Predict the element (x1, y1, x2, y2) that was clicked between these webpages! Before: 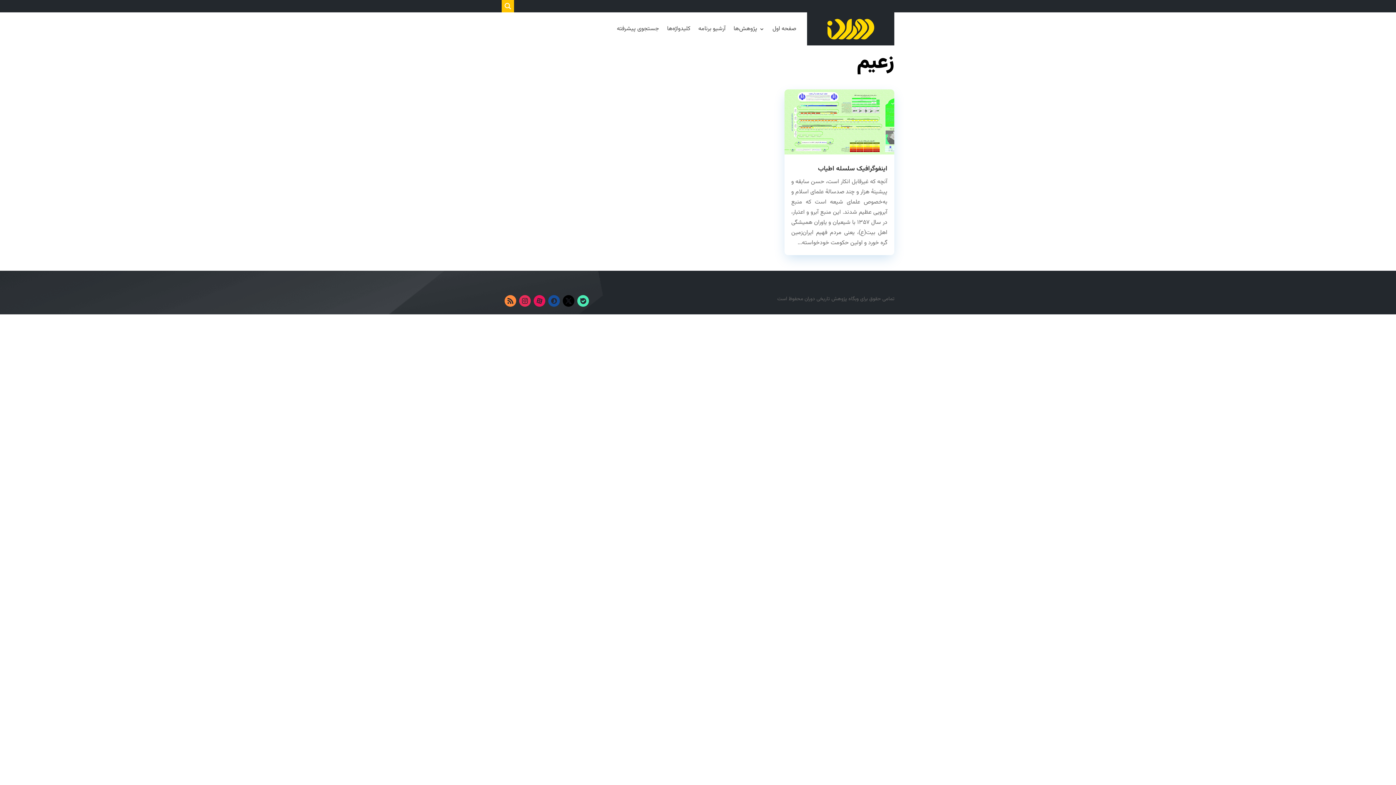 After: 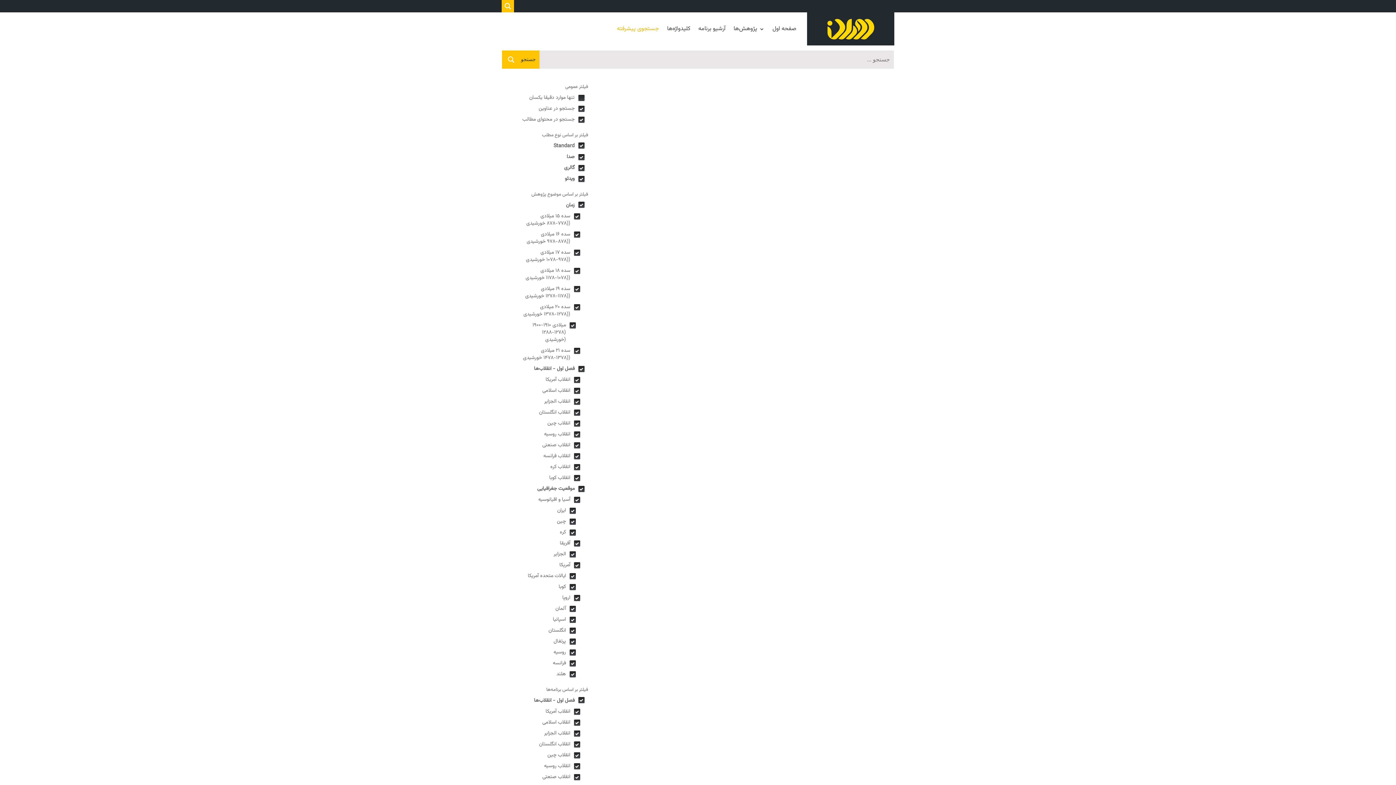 Action: label: جستجوی پیشرفته bbox: (617, 12, 659, 45)